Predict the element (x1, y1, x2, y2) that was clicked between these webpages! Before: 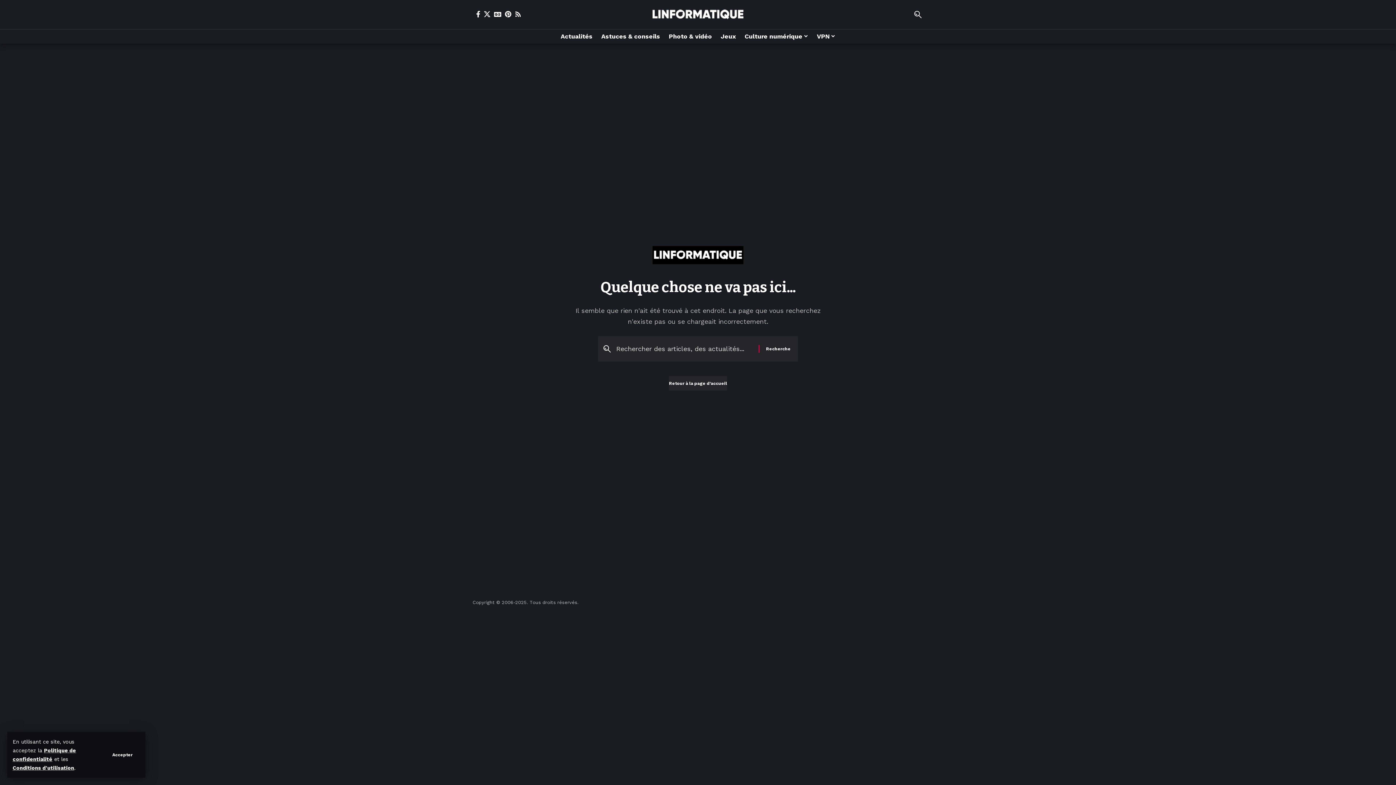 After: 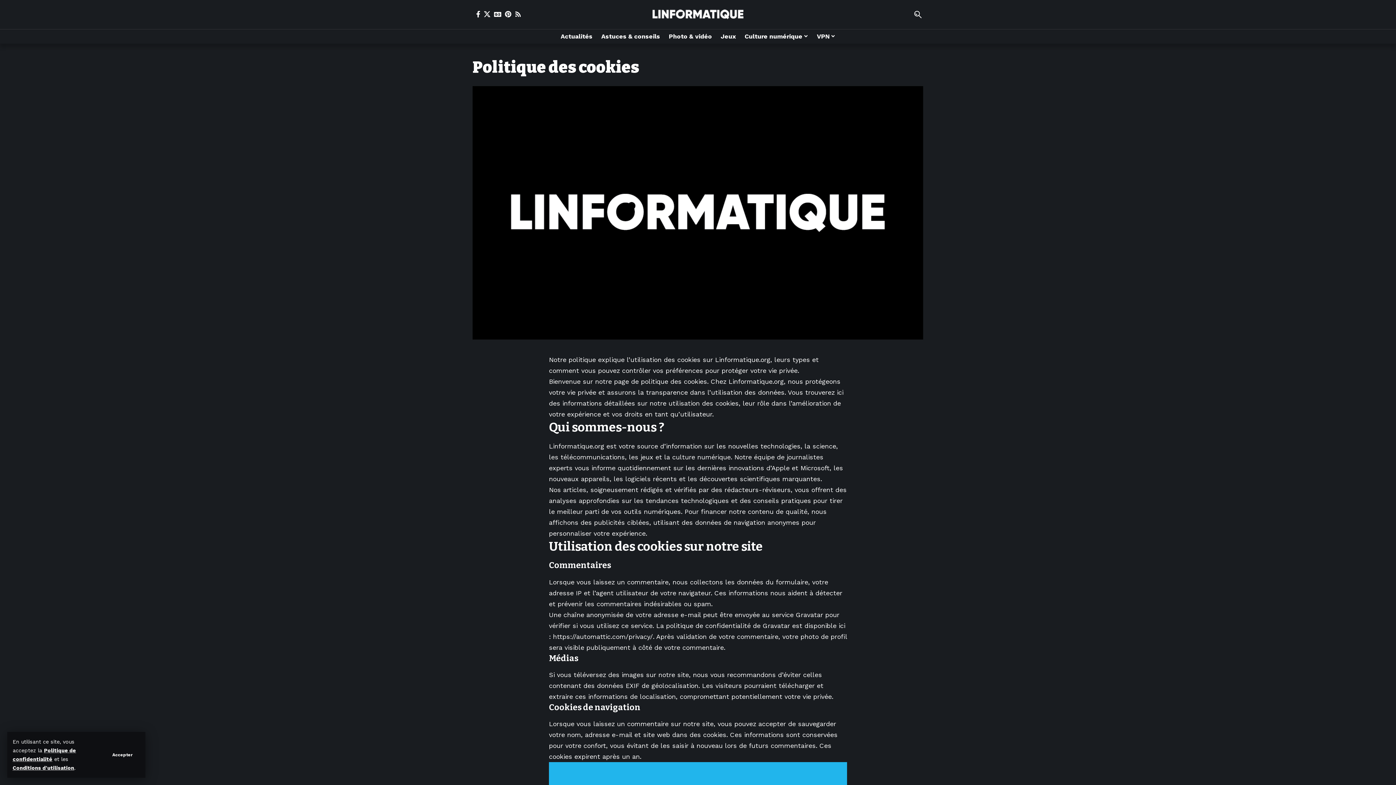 Action: label: Conditions d'utilisation bbox: (12, 765, 74, 771)